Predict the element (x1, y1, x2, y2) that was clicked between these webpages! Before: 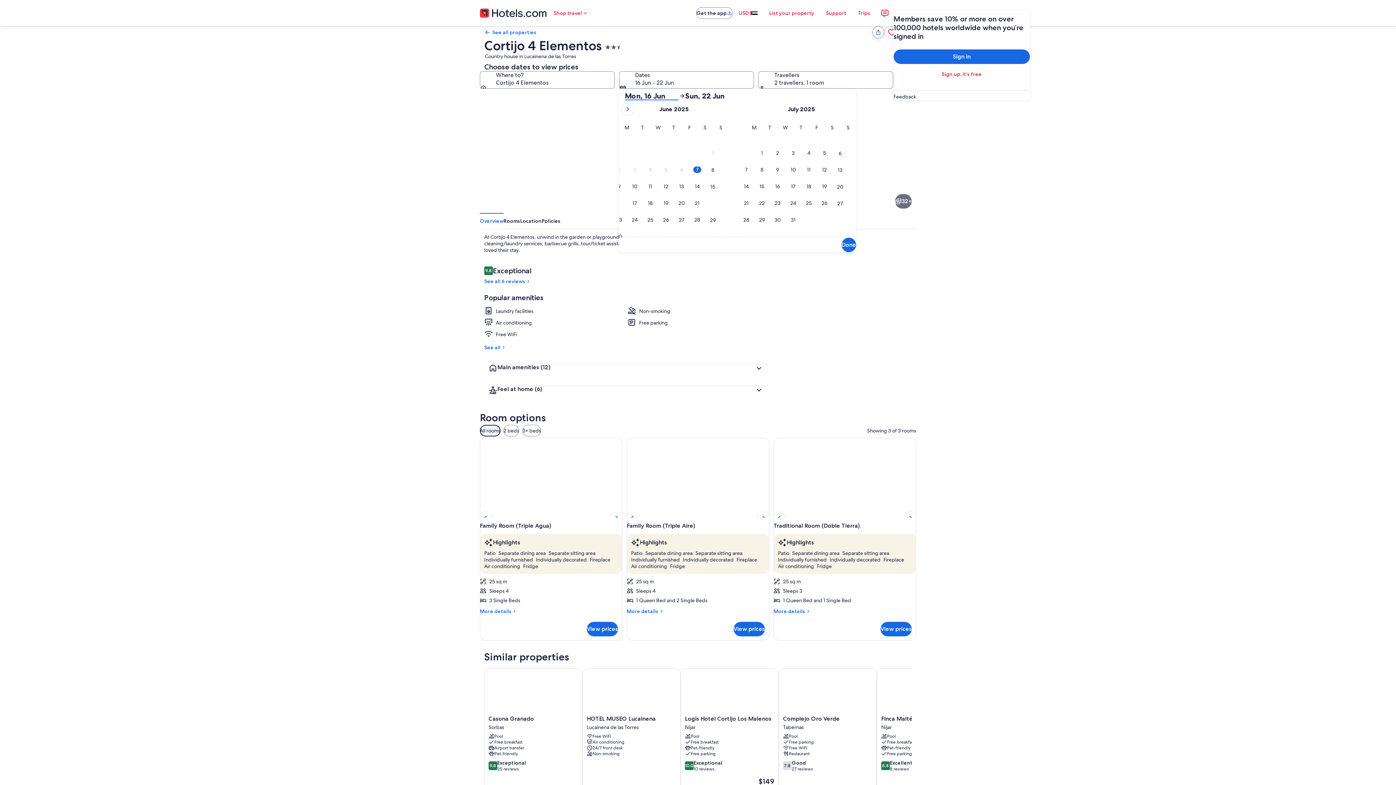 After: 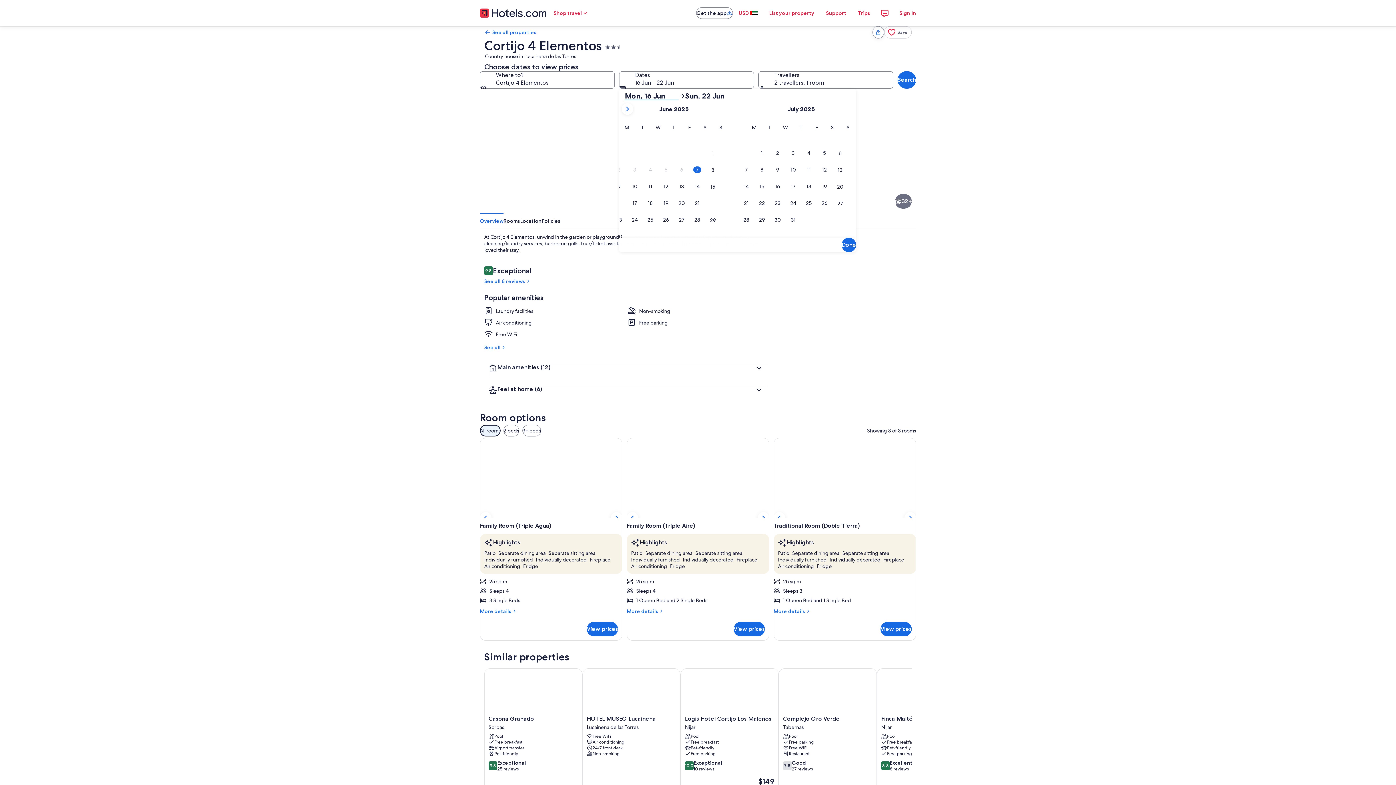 Action: label: Mon, 16 Jun bbox: (625, 91, 678, 100)